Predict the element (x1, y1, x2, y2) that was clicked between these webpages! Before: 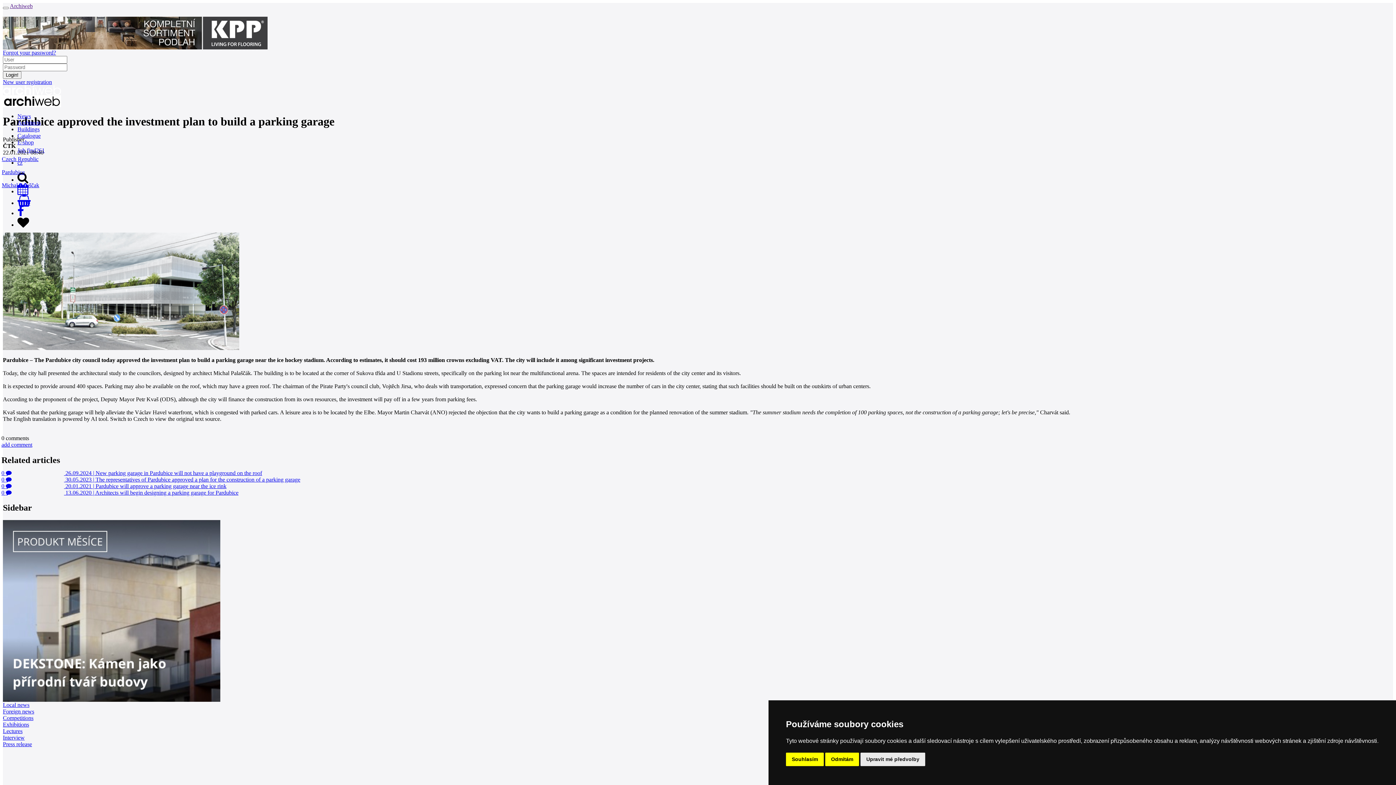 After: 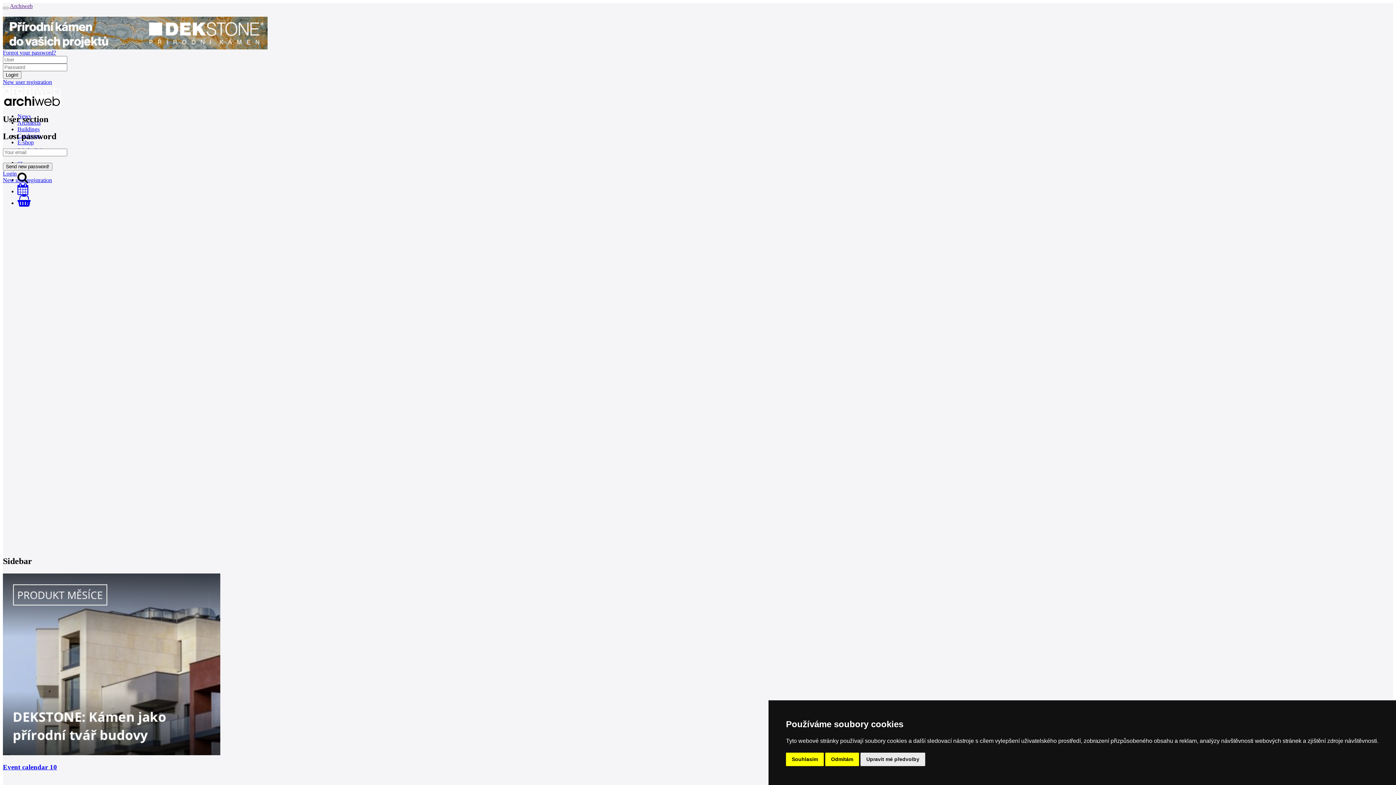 Action: bbox: (2, 49, 56, 55) label: Forgot your password?